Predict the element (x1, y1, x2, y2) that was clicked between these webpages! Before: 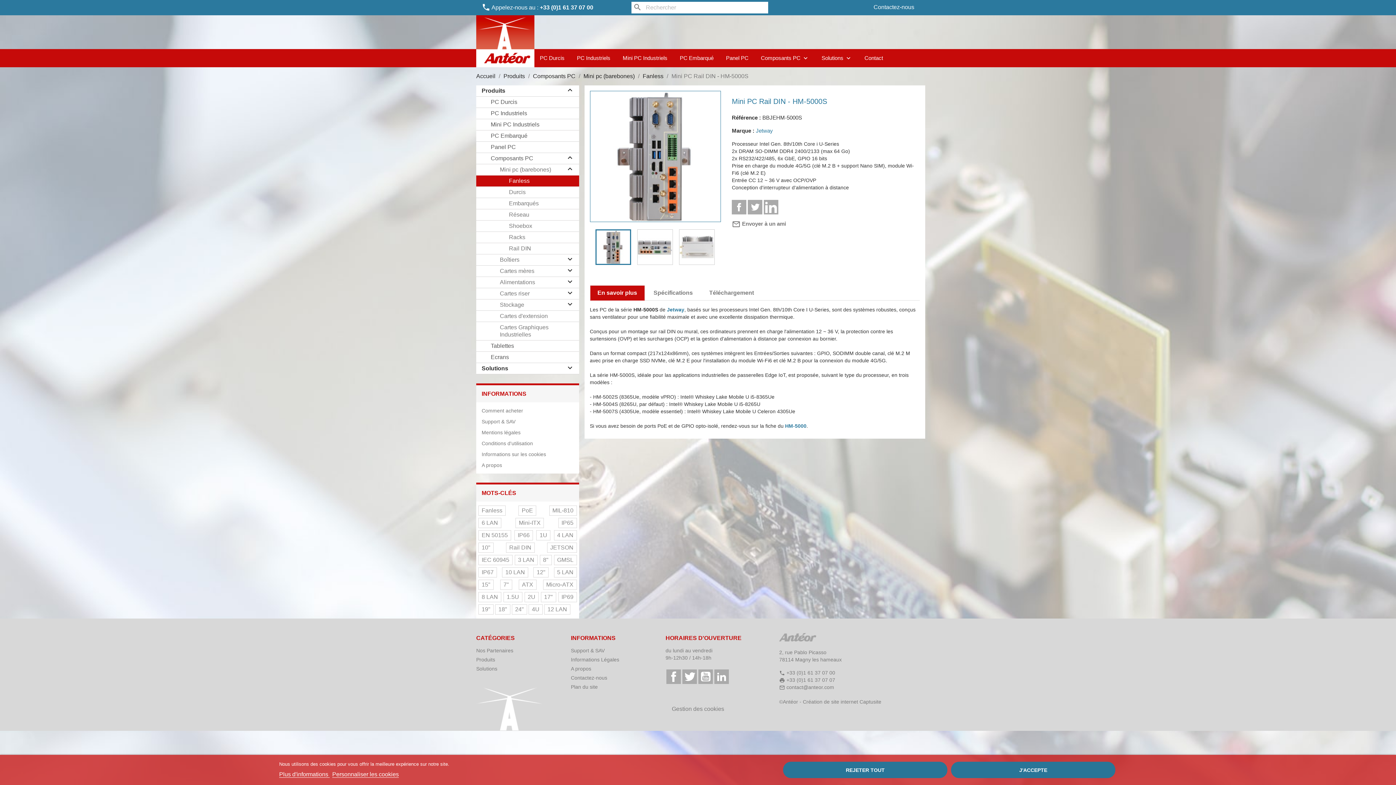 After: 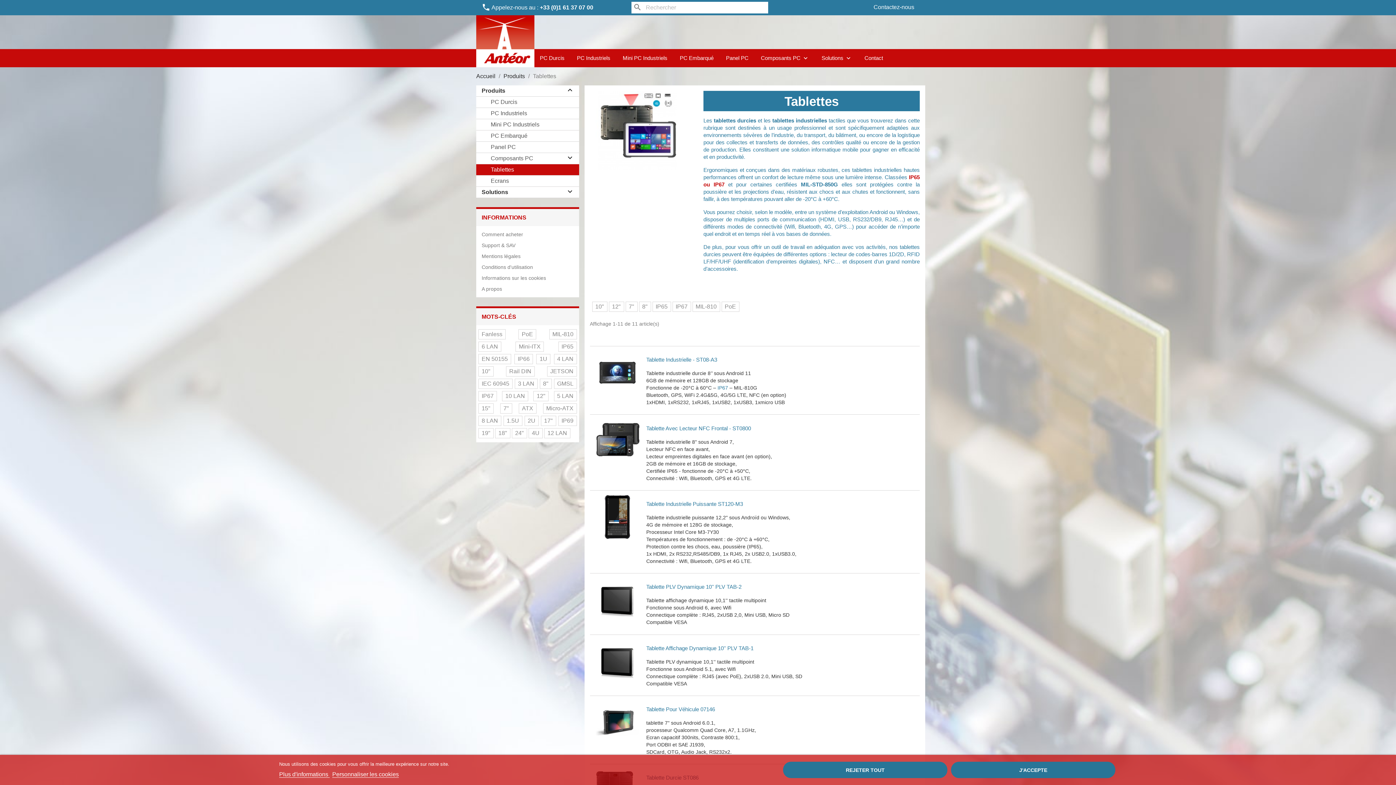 Action: label: Tablettes bbox: (476, 340, 579, 352)